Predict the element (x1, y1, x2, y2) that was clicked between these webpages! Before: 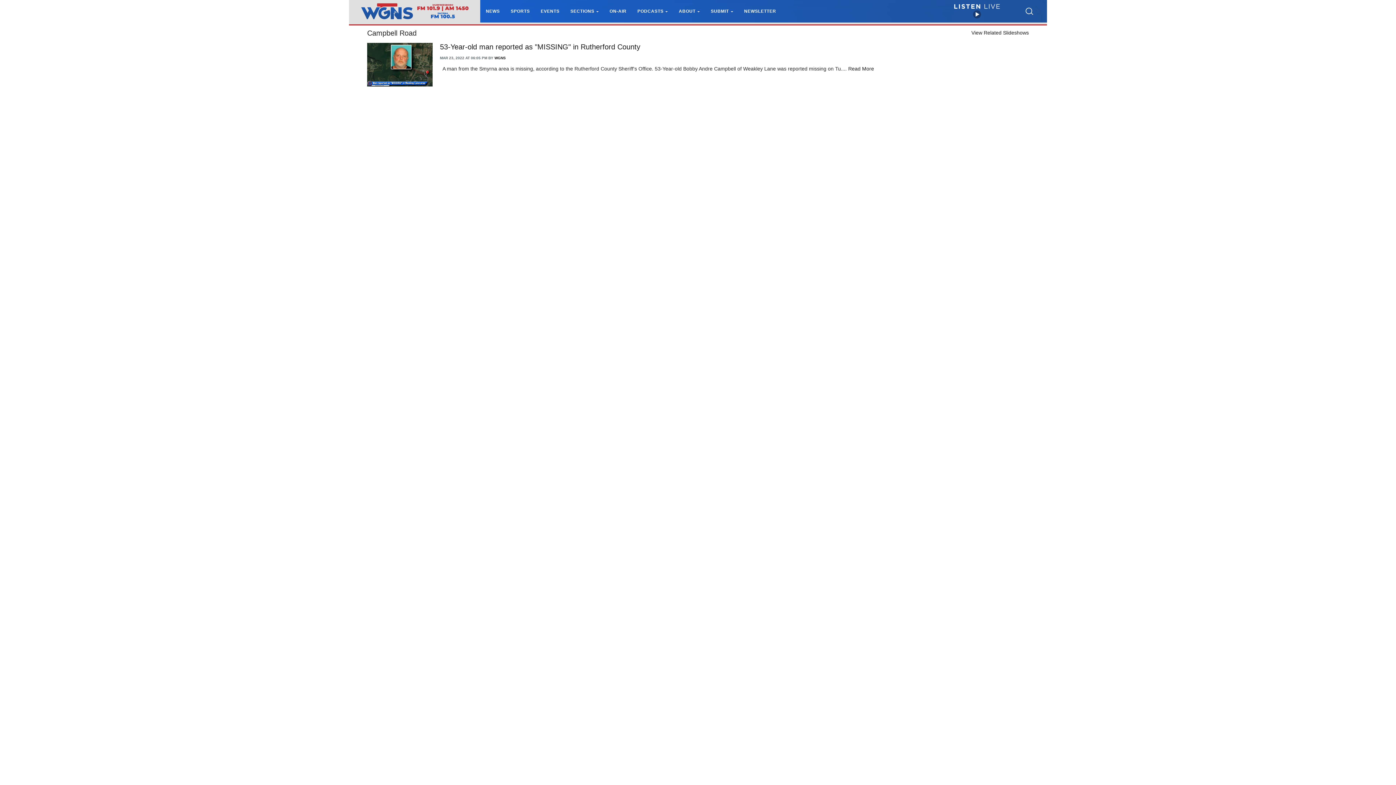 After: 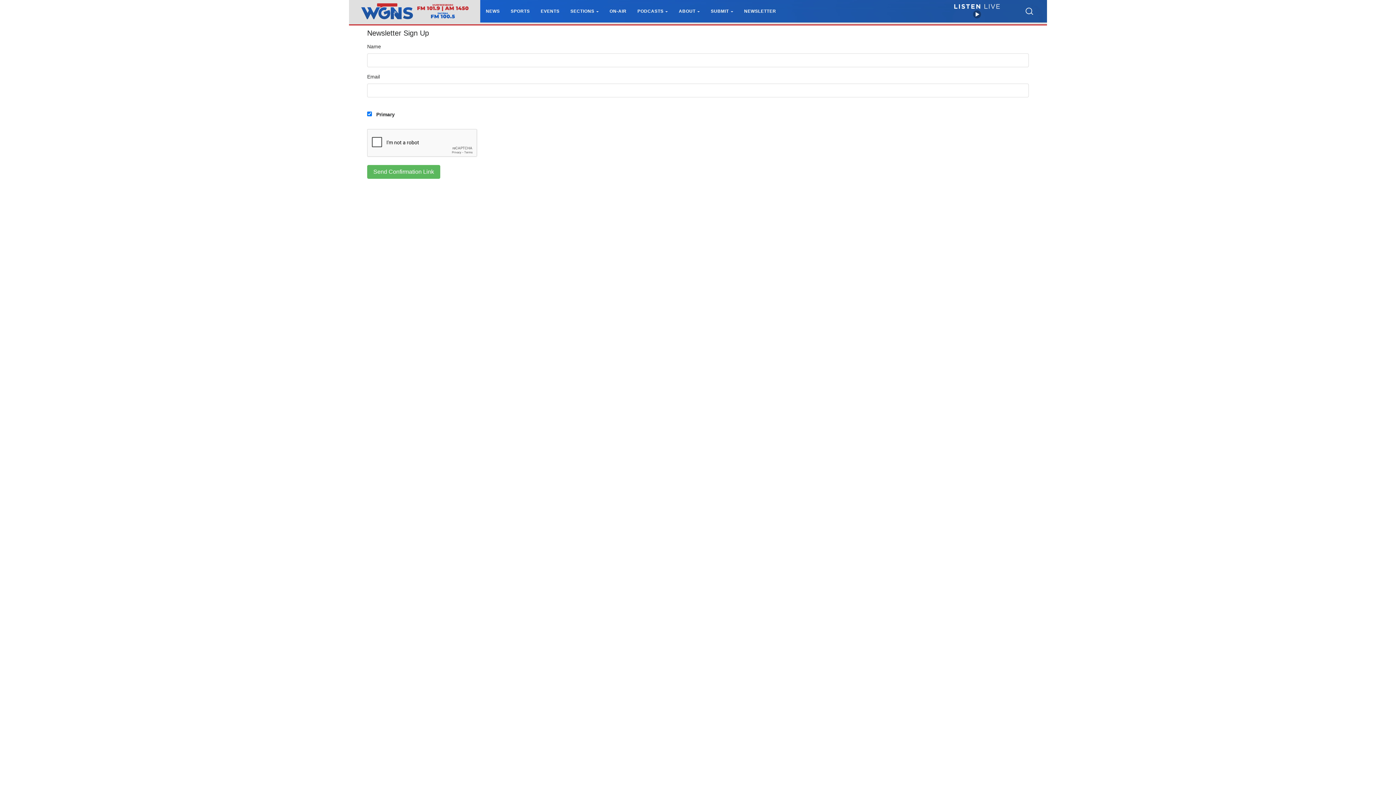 Action: label: NEWSLETTER bbox: (744, 8, 776, 13)